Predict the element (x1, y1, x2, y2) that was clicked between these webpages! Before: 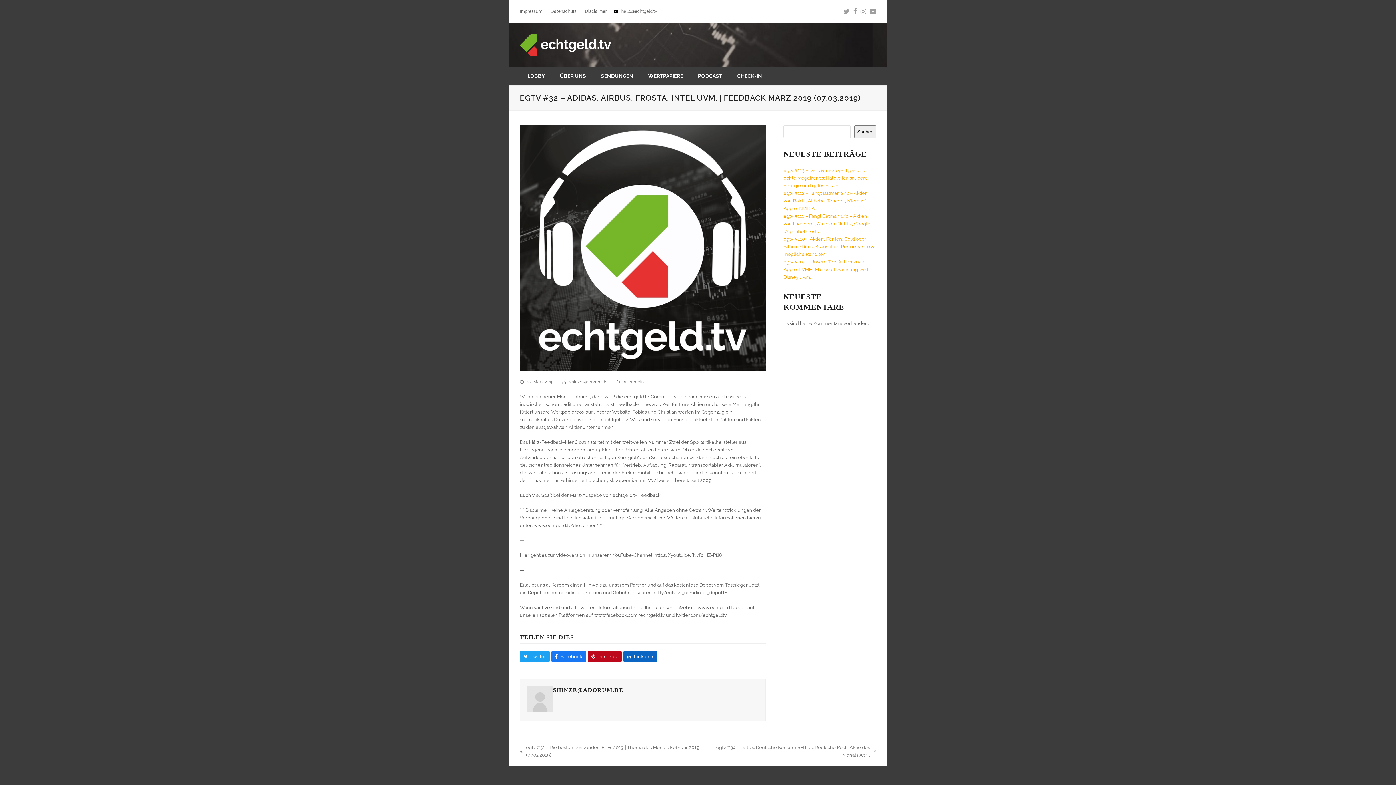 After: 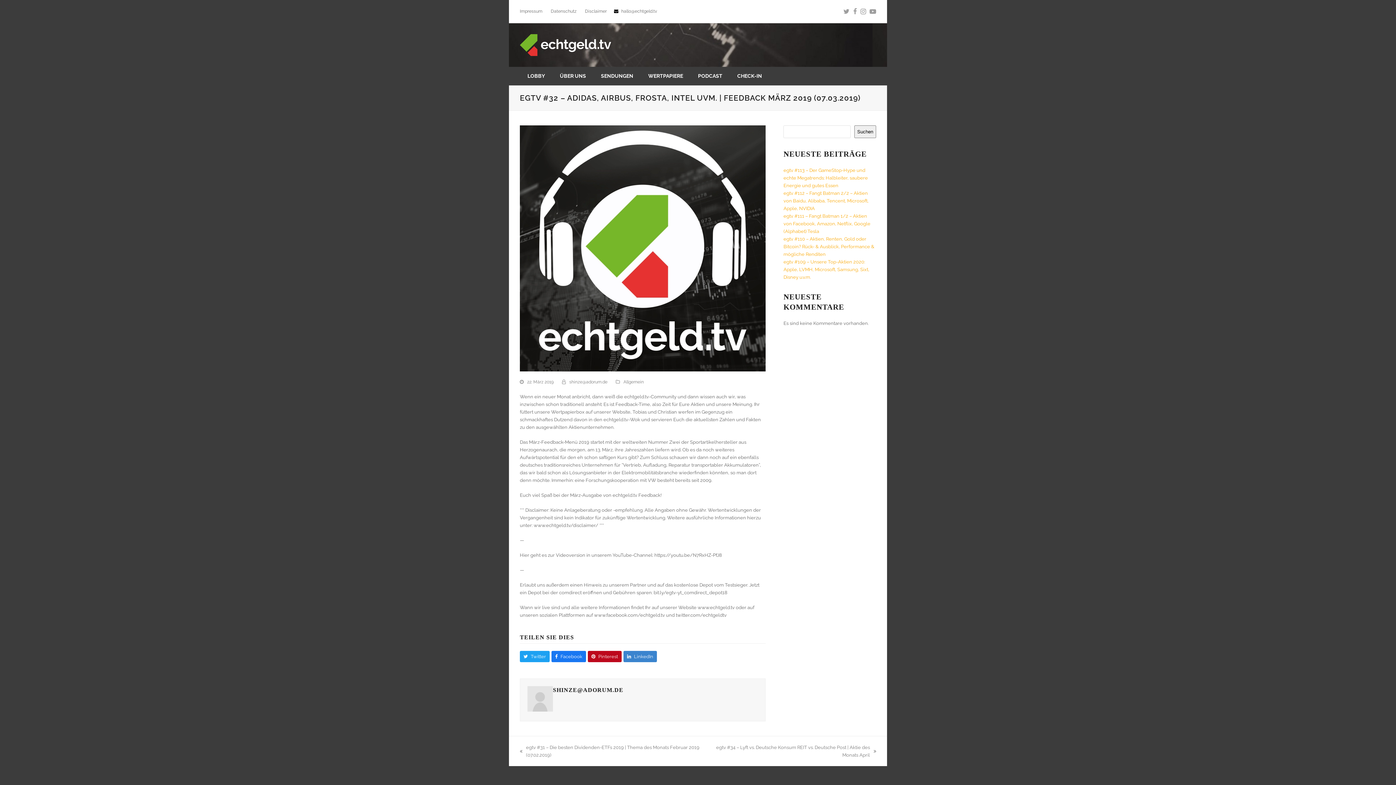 Action: label: LinkedIn bbox: (623, 651, 657, 662)